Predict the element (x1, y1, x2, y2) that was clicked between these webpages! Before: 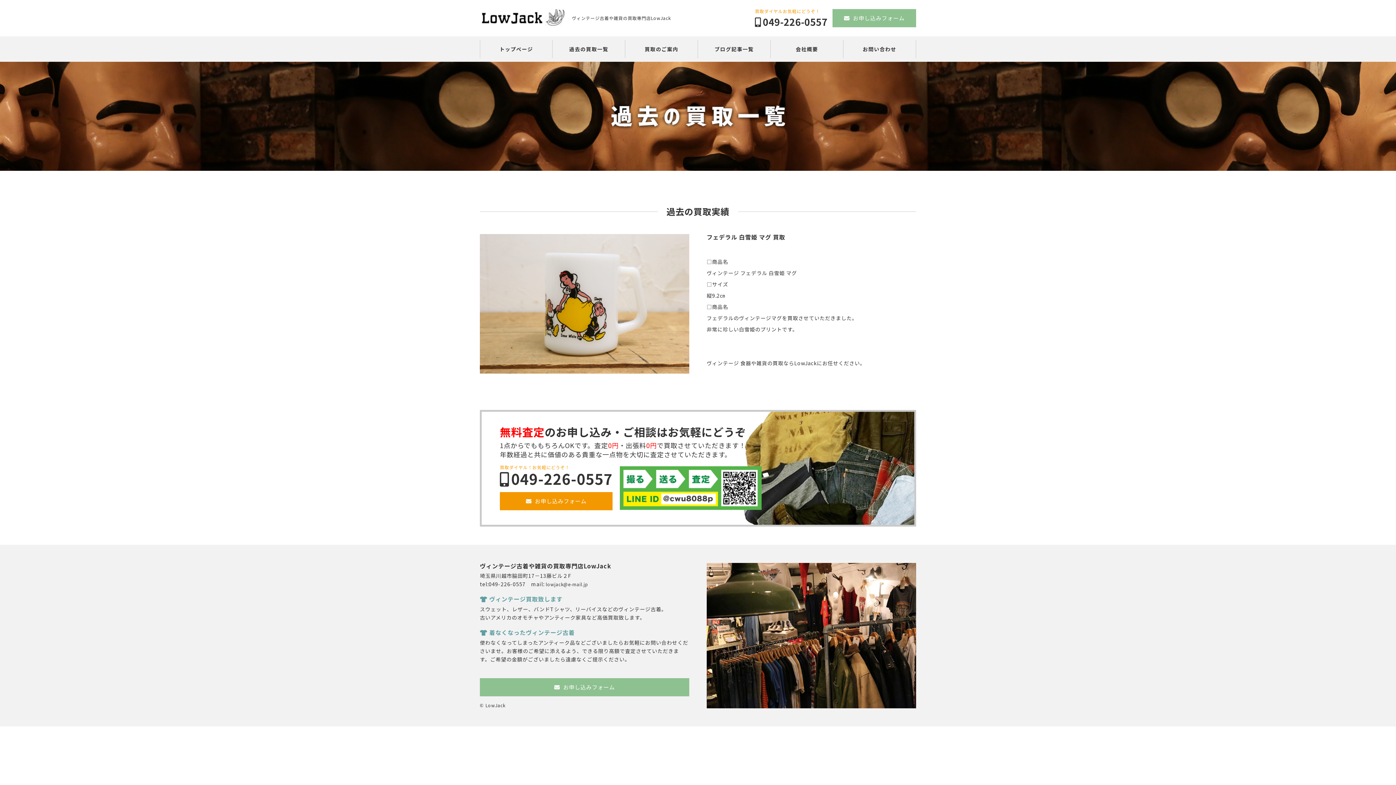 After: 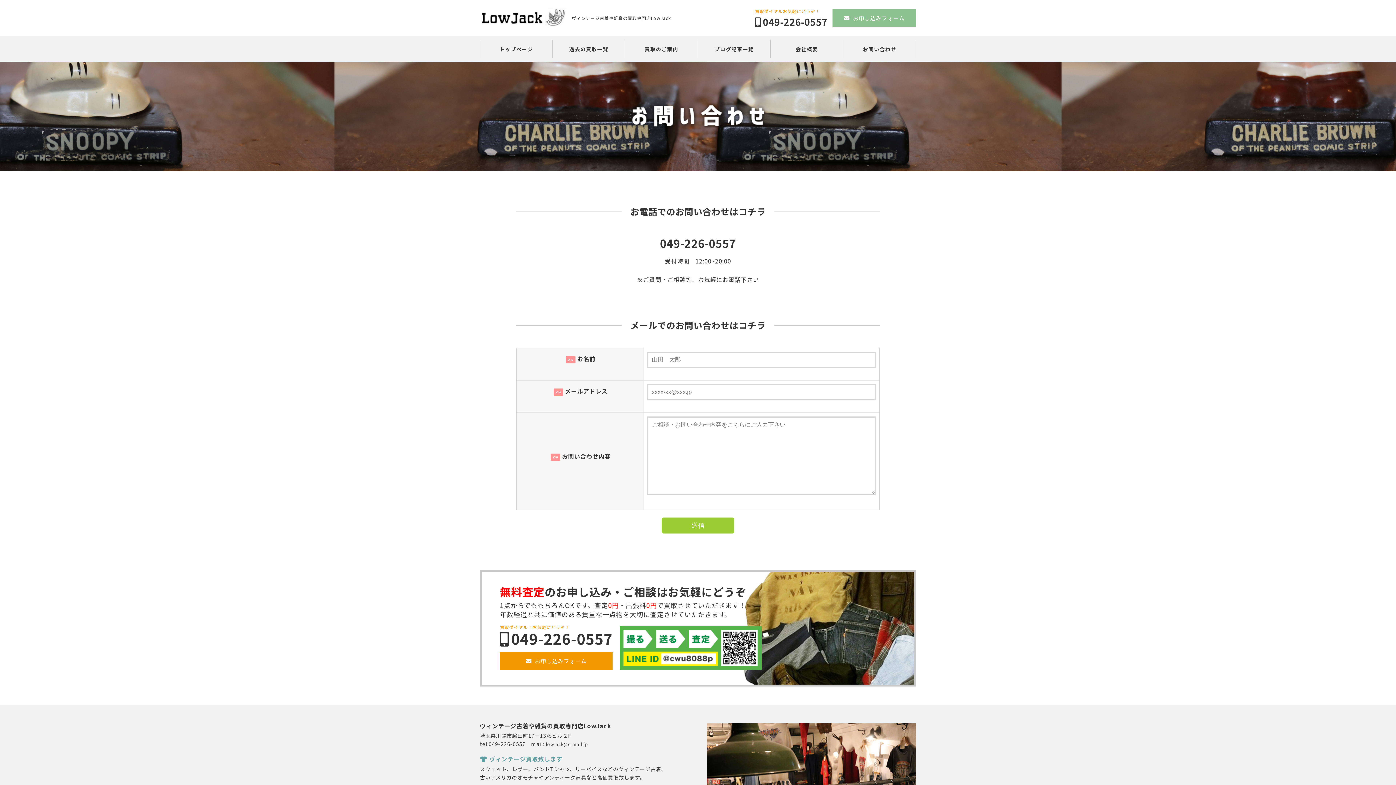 Action: bbox: (480, 678, 689, 696) label:  お申し込みフォーム